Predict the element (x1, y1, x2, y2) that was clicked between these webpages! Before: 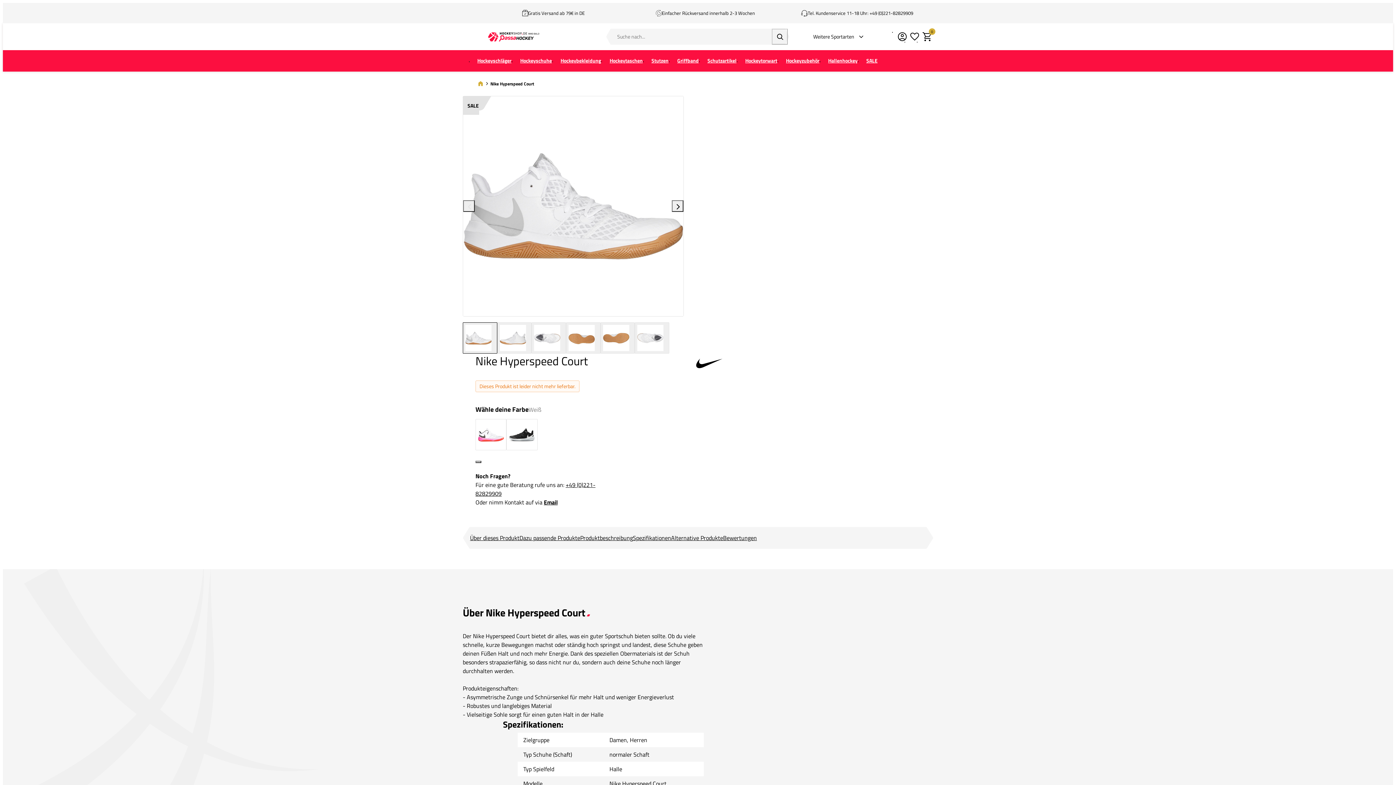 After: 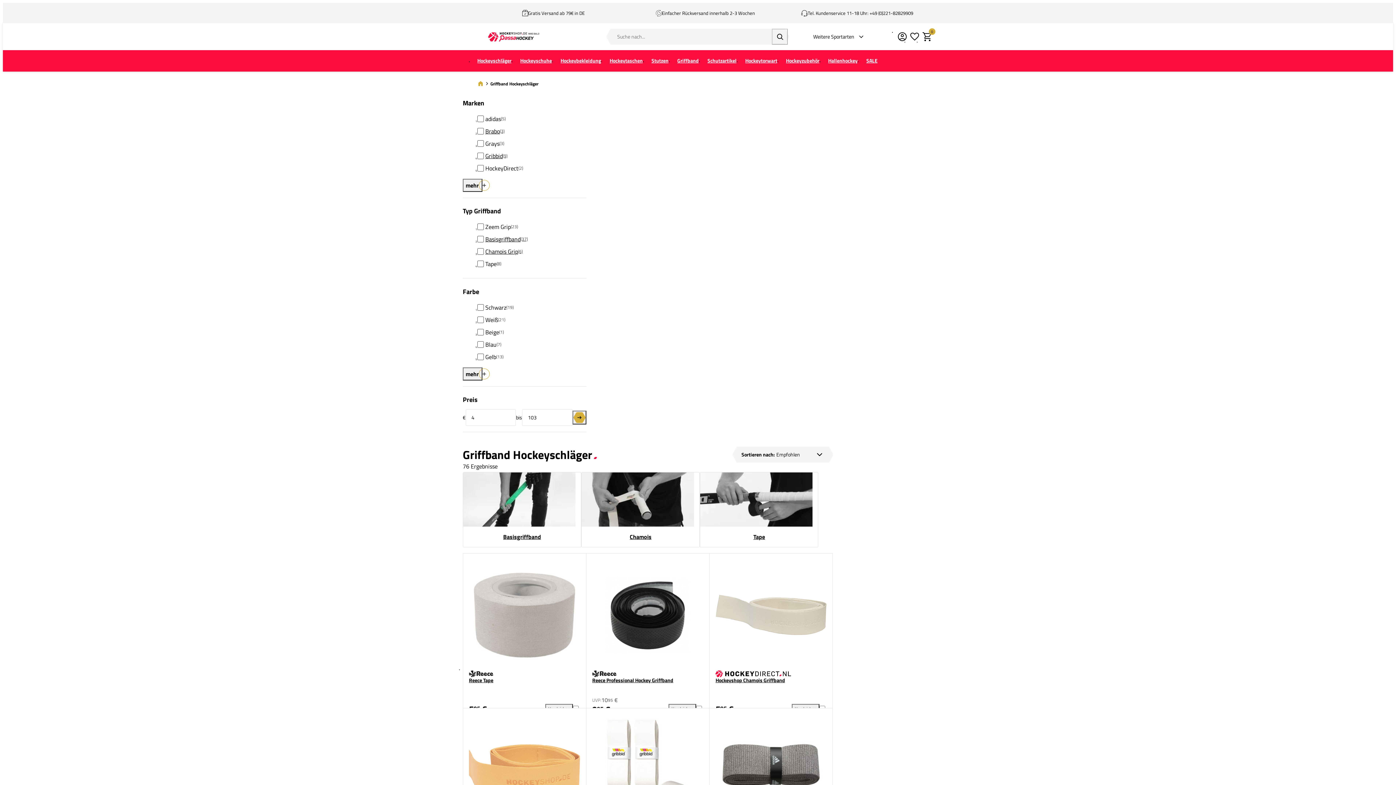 Action: label: Griffband bbox: (673, 52, 703, 69)